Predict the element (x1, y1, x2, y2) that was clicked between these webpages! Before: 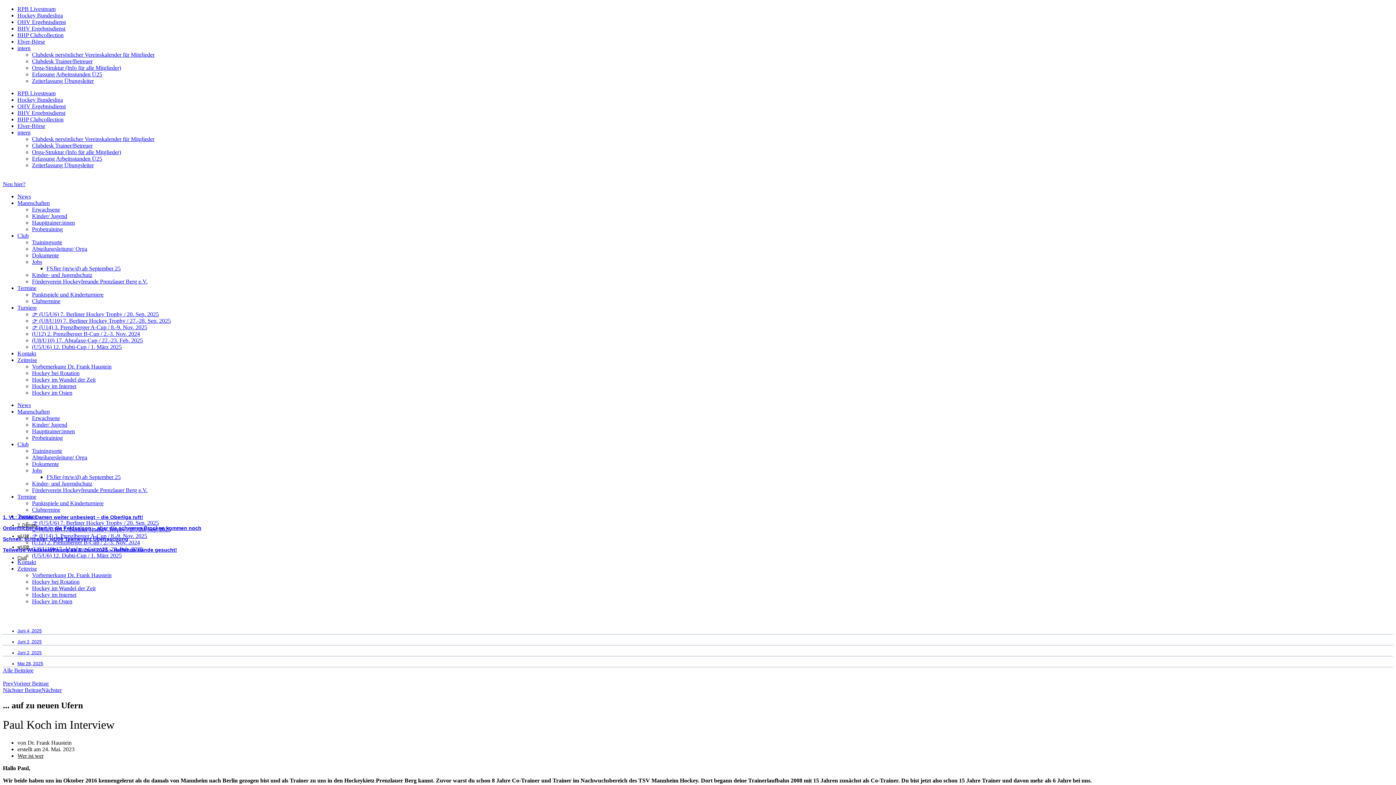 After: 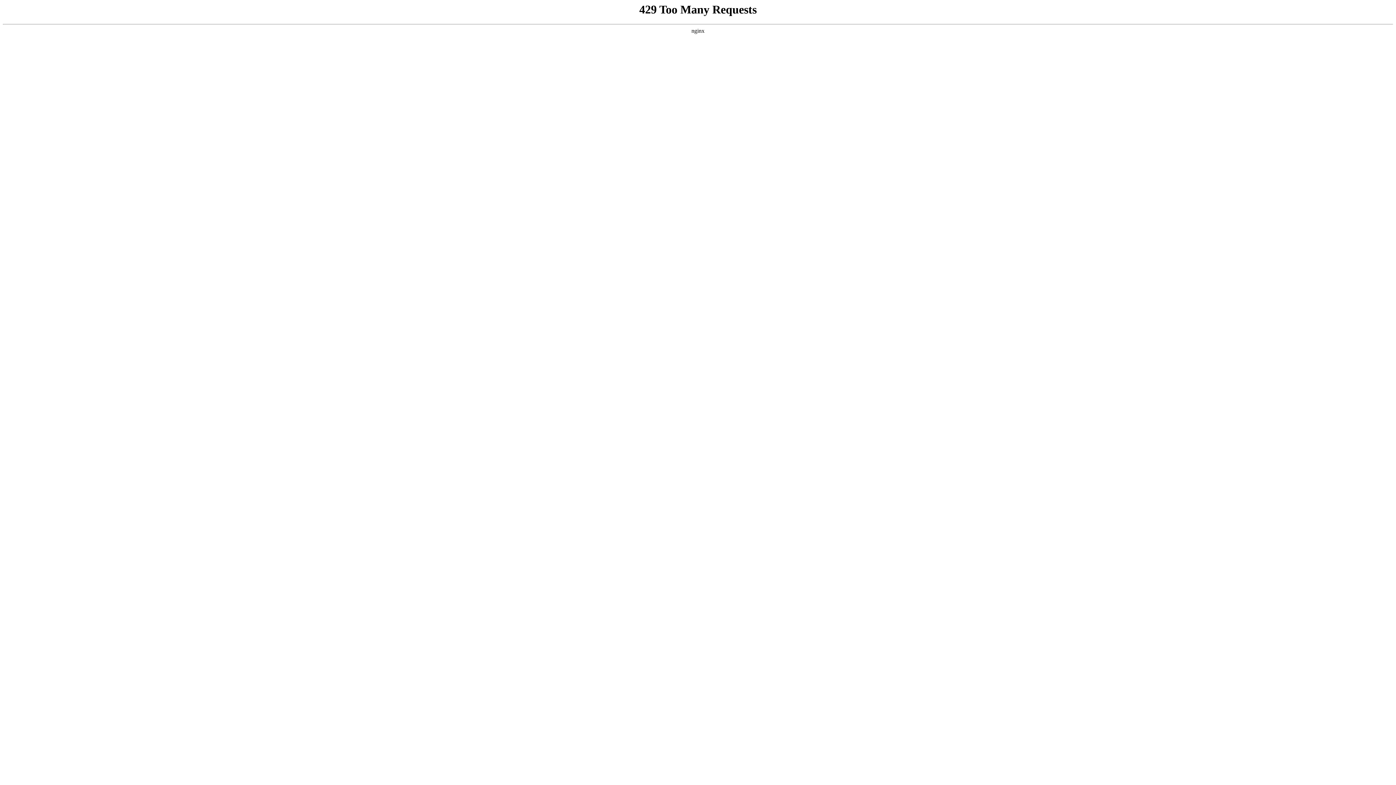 Action: bbox: (32, 311, 158, 317) label: 👉 (U5/U6) 7. Berliner Hockey Trophy / 20. Sep. 2025